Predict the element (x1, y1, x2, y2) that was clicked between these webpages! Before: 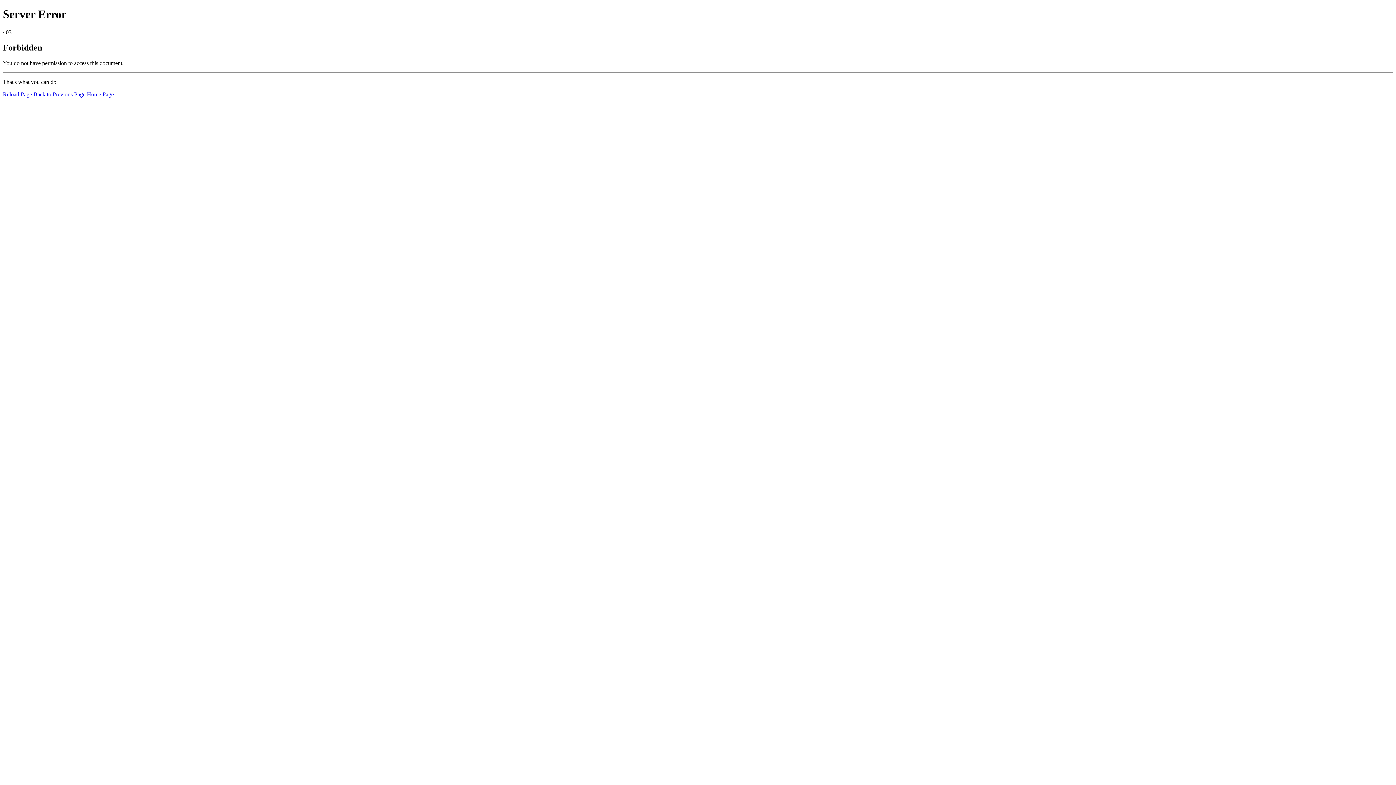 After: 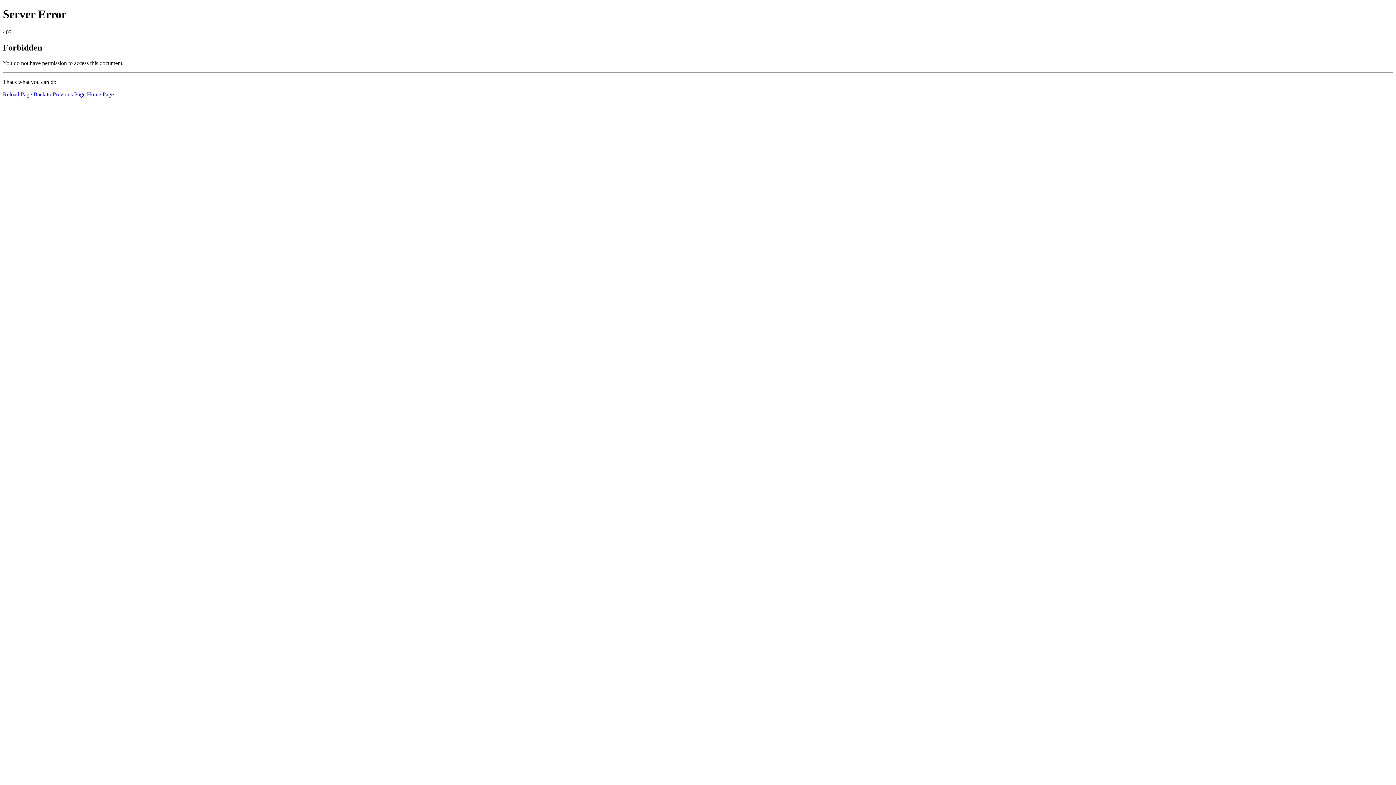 Action: label: Reload Page bbox: (2, 91, 32, 97)